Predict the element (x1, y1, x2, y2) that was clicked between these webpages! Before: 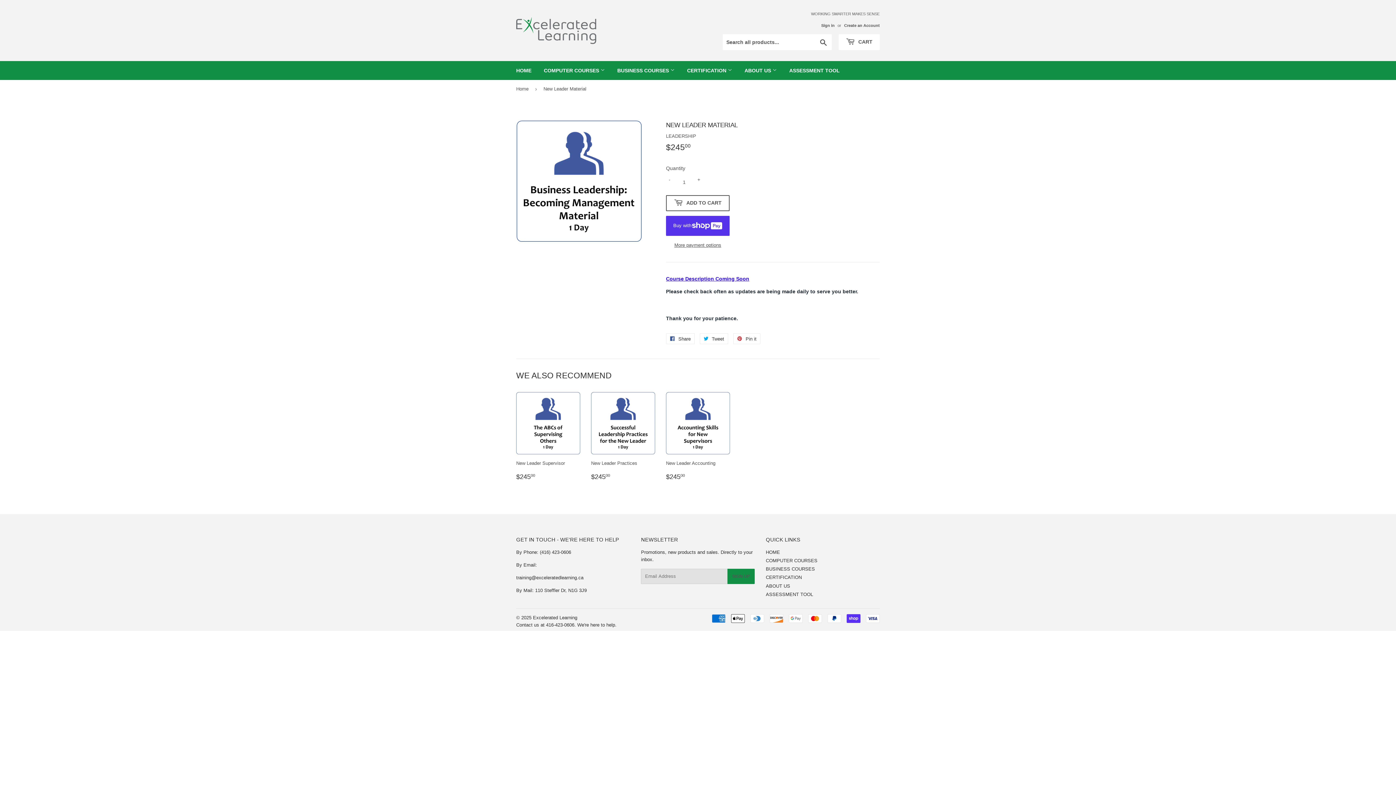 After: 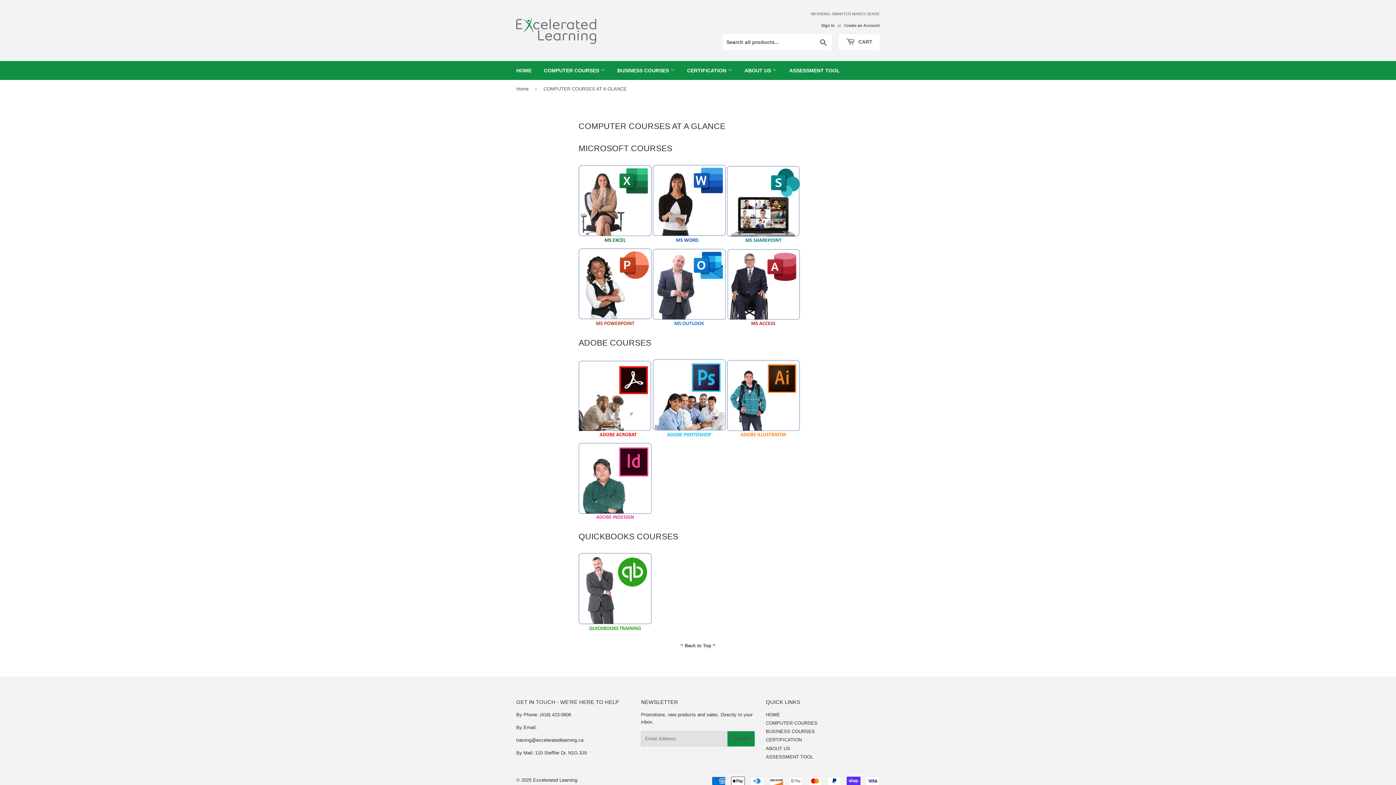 Action: bbox: (766, 558, 817, 563) label: COMPUTER COURSES